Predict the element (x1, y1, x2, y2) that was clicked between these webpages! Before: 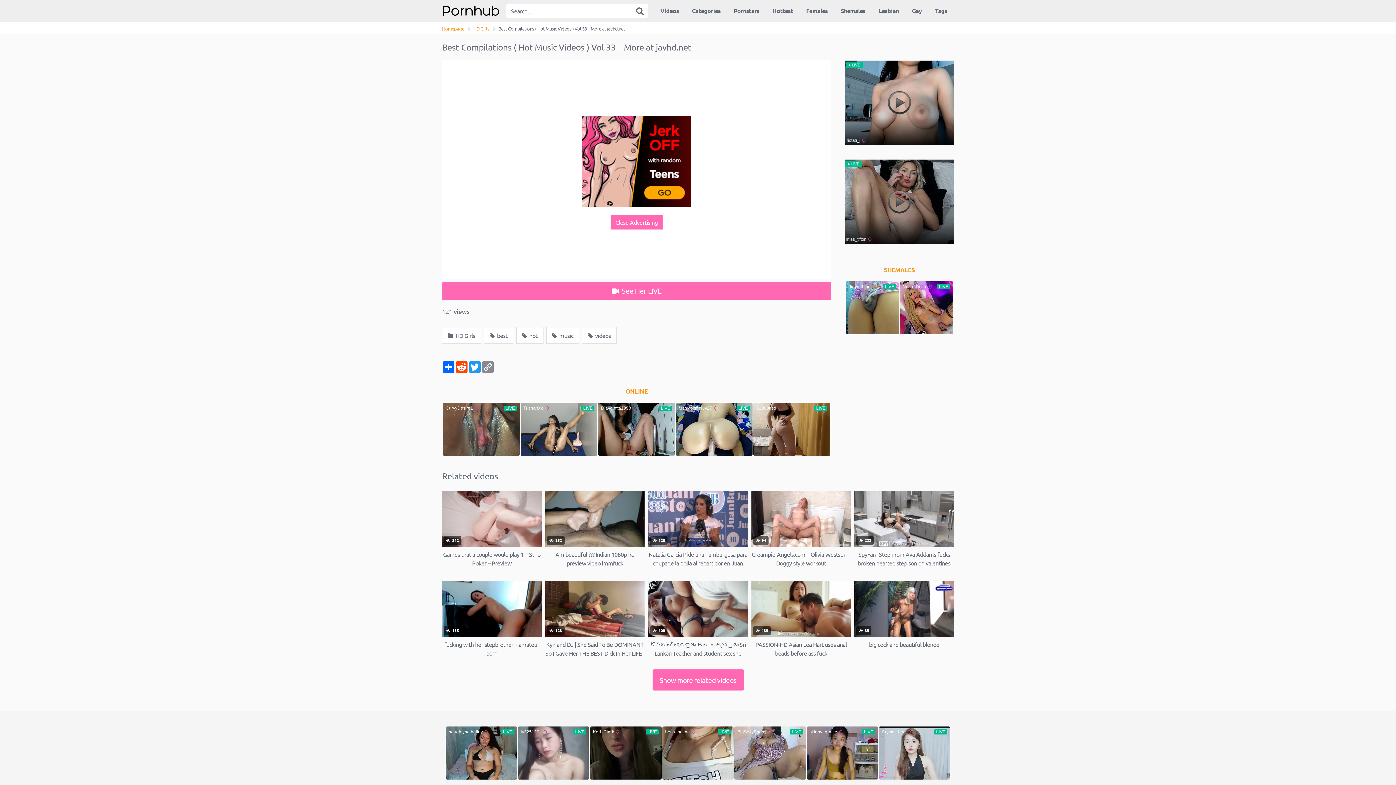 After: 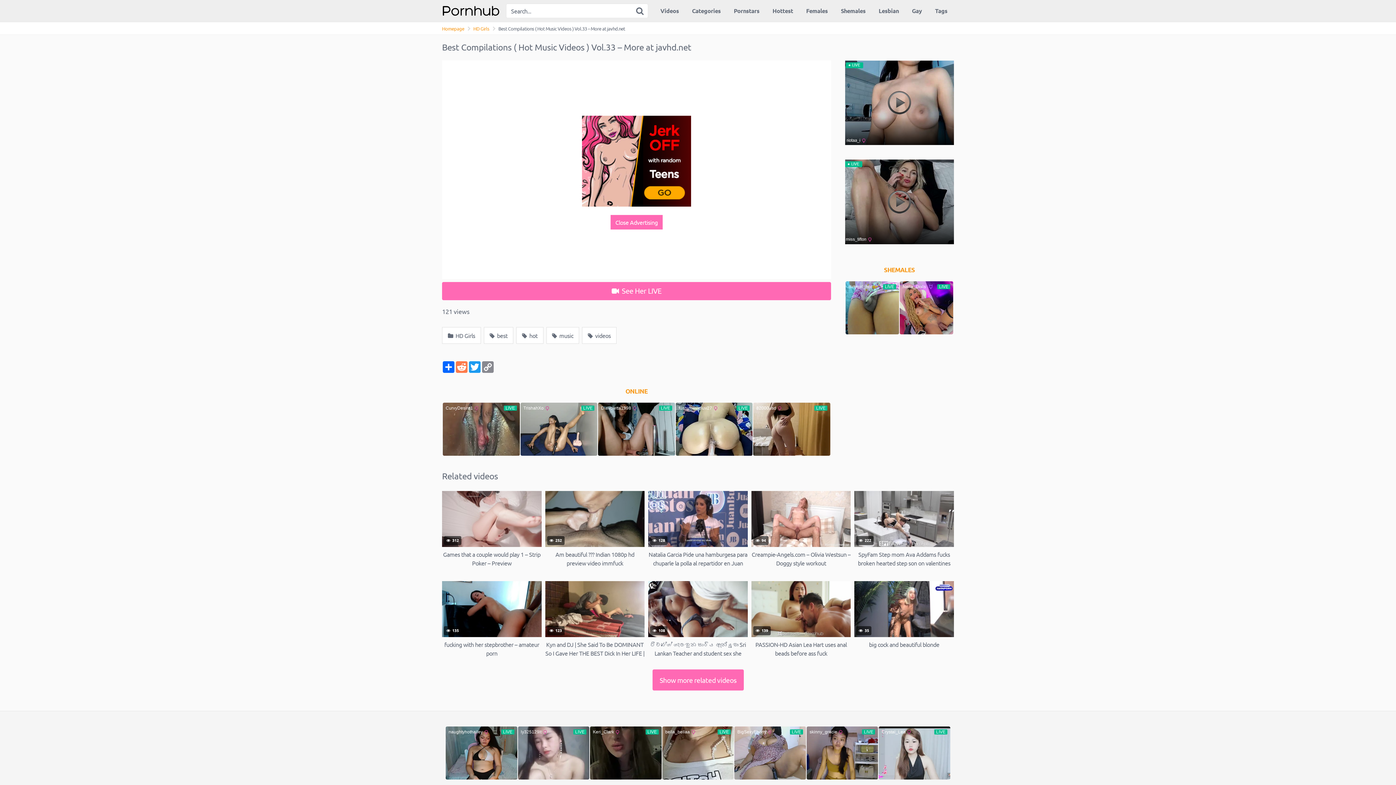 Action: label: Reddit bbox: (455, 361, 468, 373)